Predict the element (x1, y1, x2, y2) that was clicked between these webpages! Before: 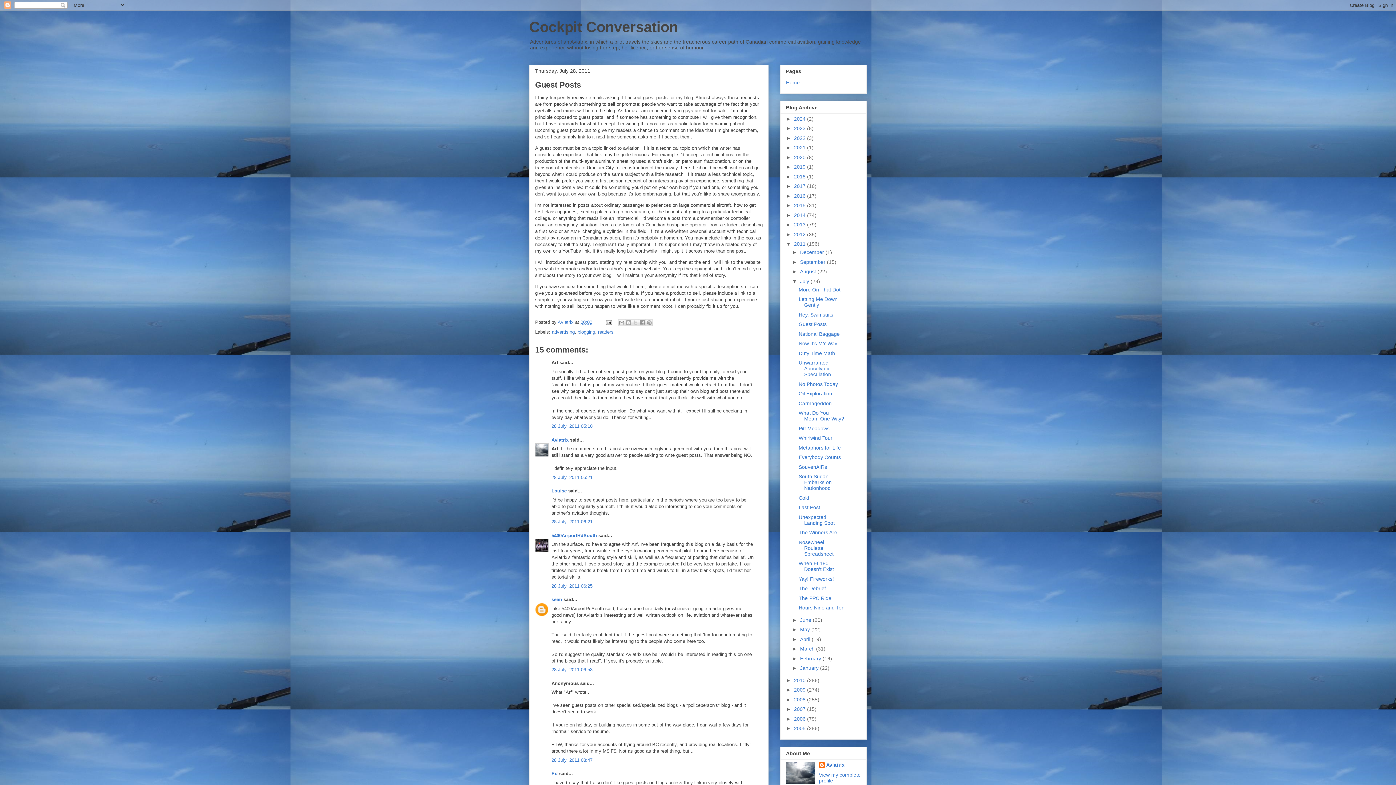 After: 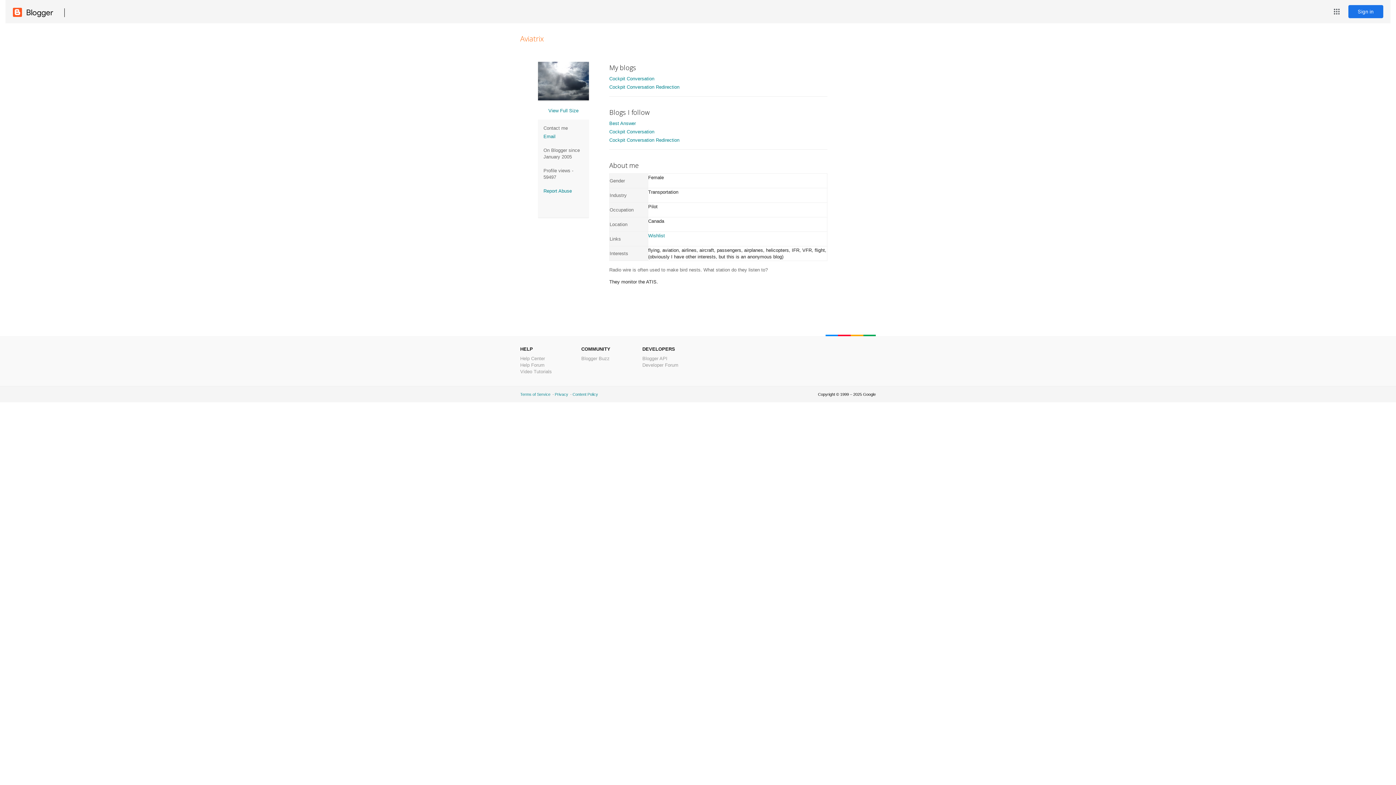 Action: label: Aviatrix bbox: (819, 762, 844, 769)